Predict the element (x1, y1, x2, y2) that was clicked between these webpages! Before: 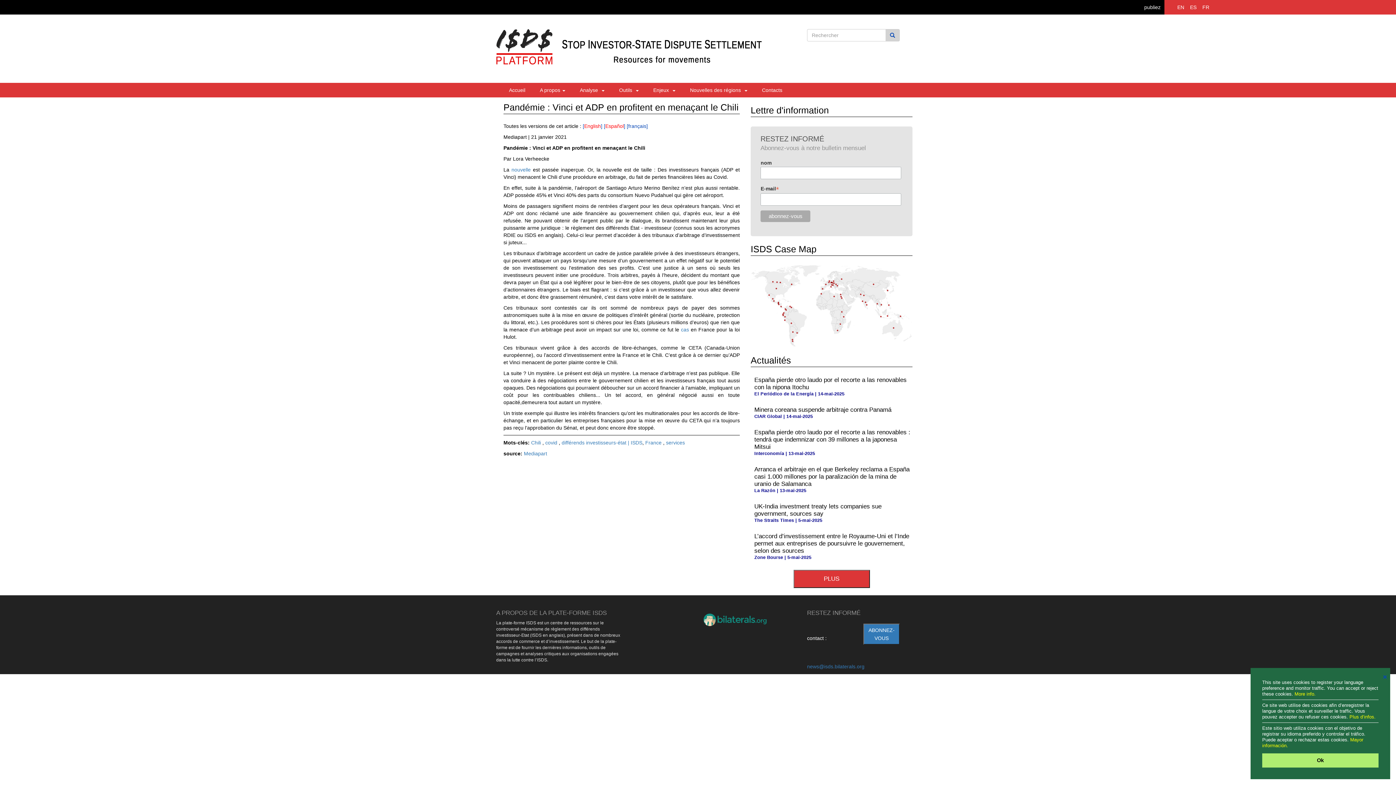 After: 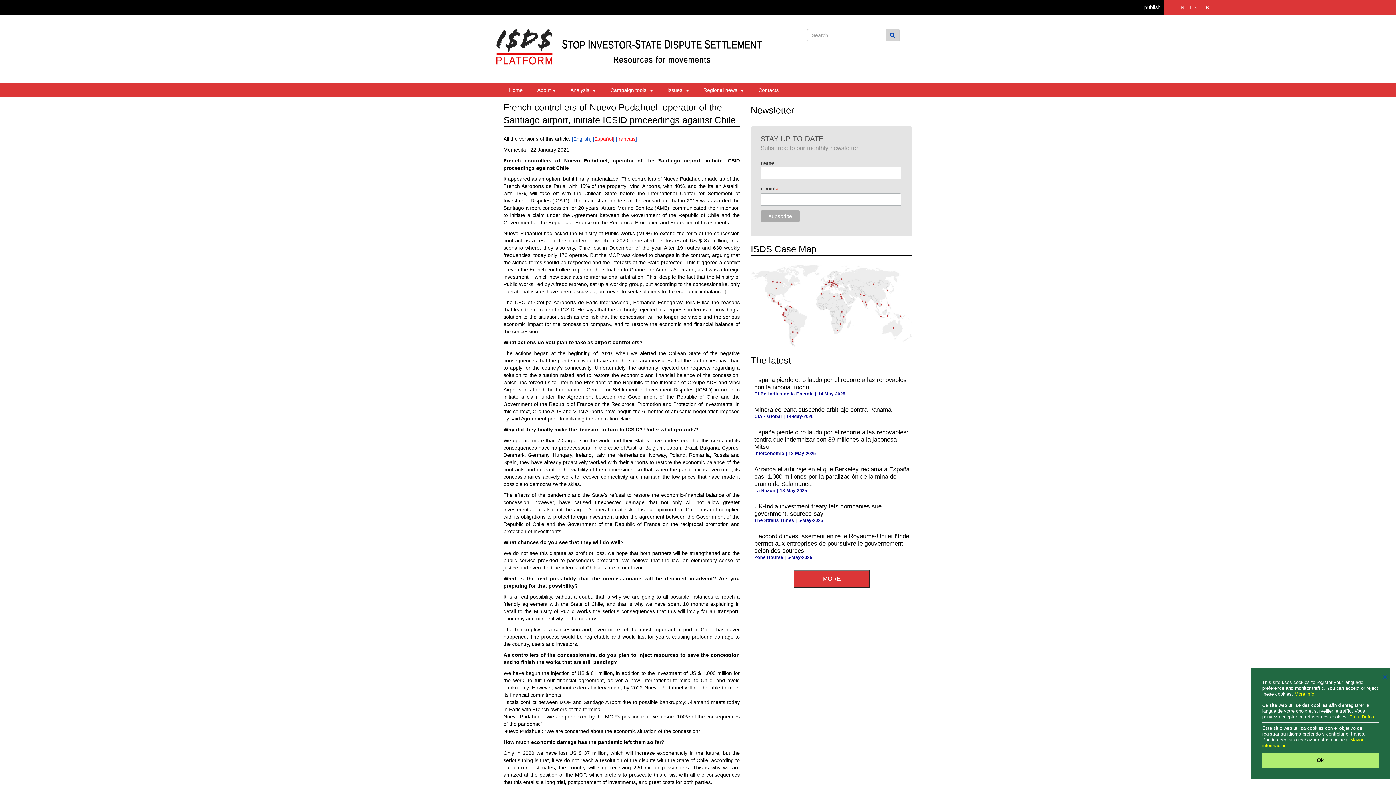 Action: bbox: (584, 123, 601, 129) label: English